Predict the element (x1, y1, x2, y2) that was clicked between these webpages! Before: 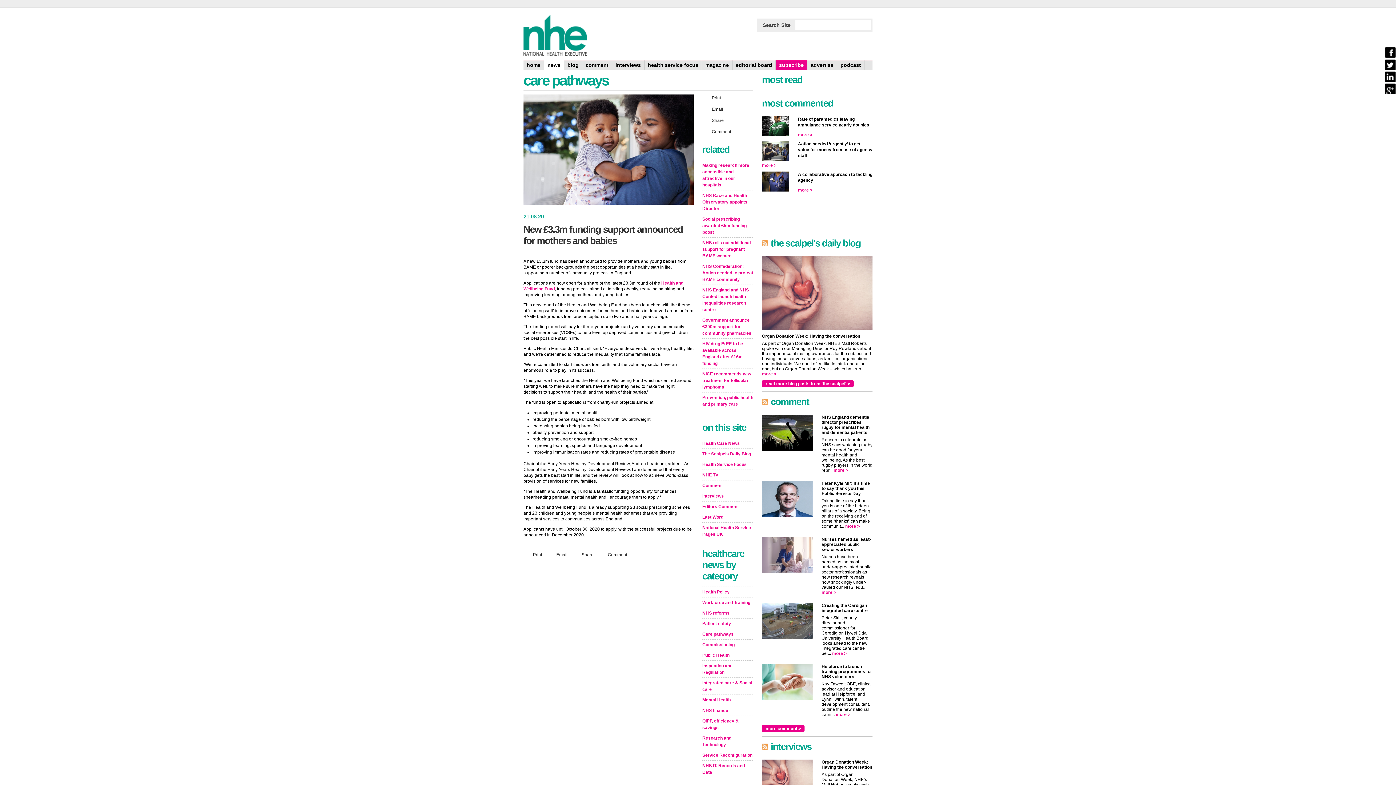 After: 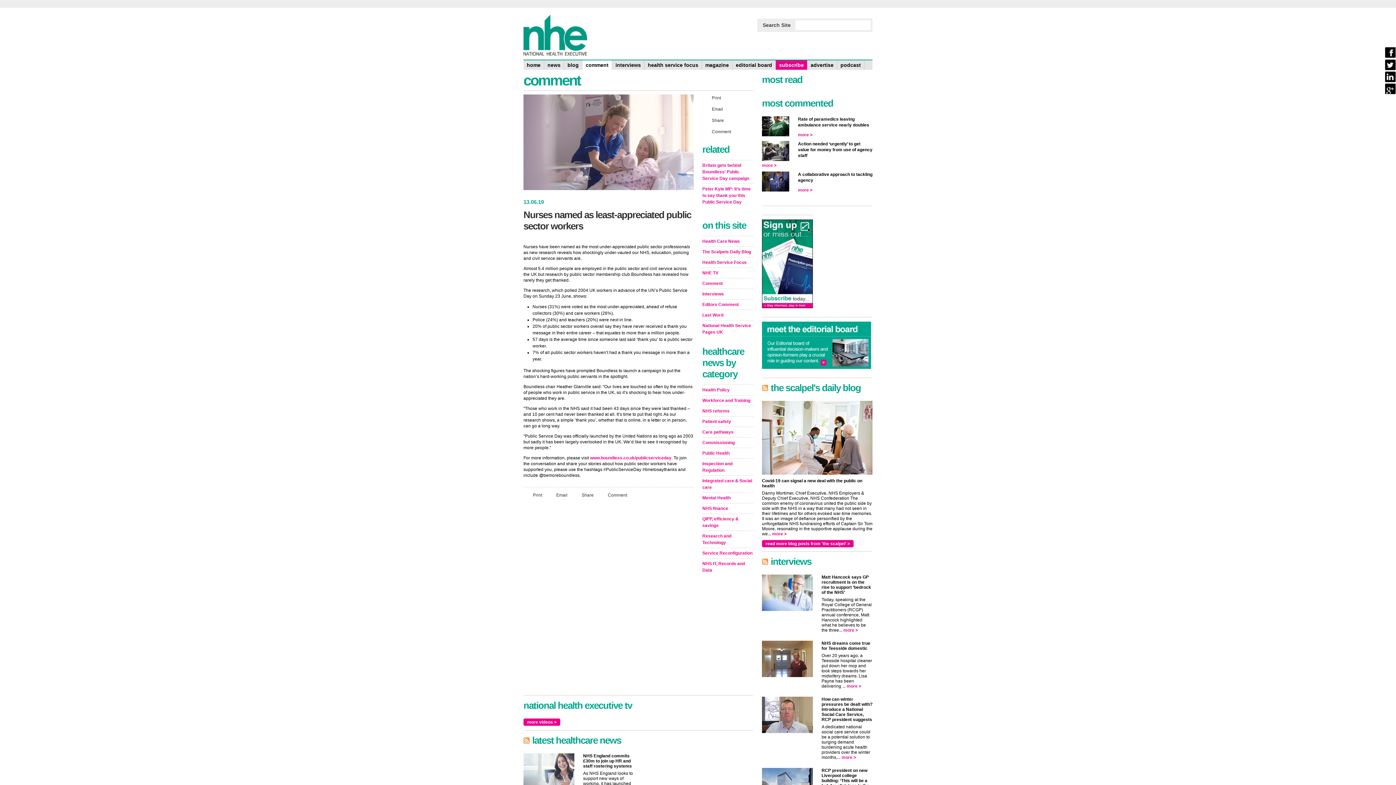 Action: bbox: (821, 537, 871, 552) label: Nurses named as least-appreciated public sector workers